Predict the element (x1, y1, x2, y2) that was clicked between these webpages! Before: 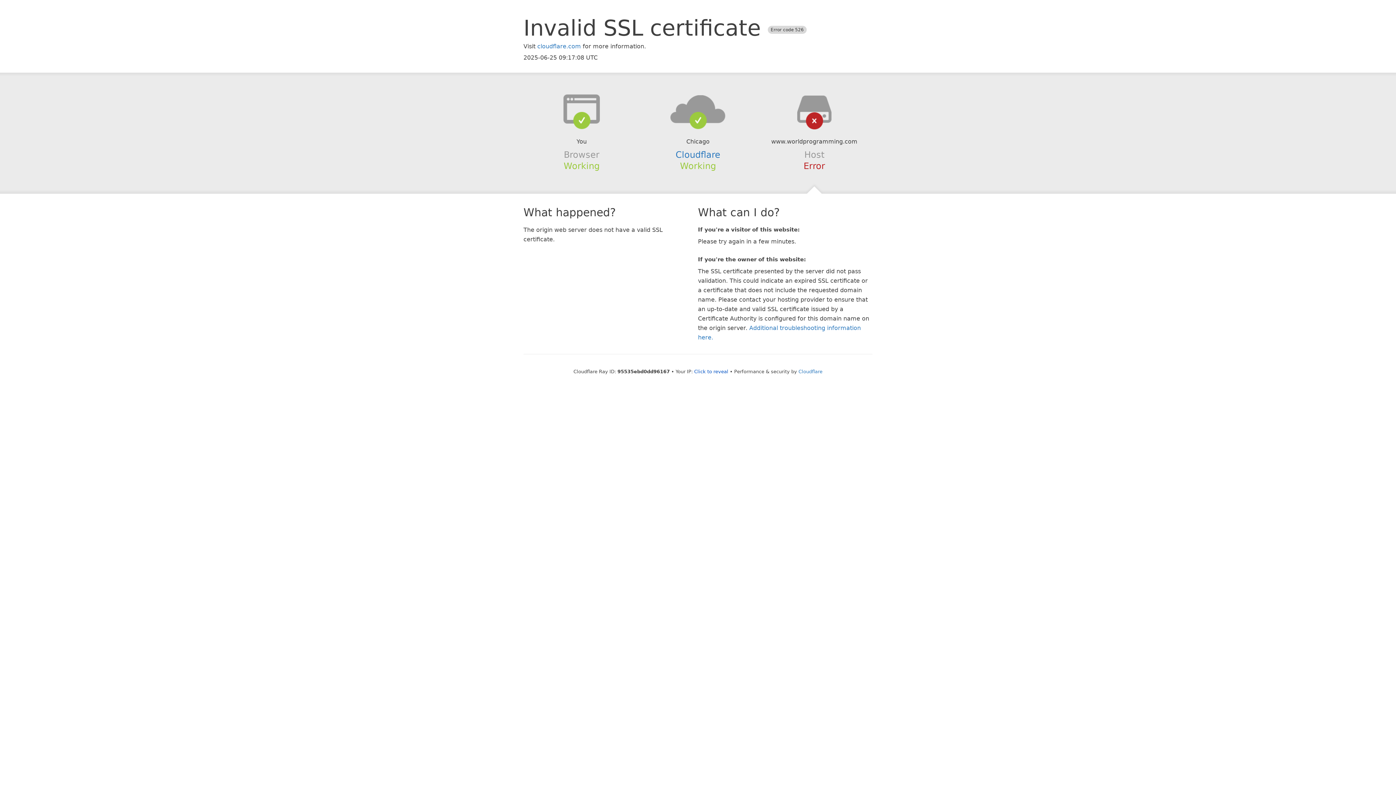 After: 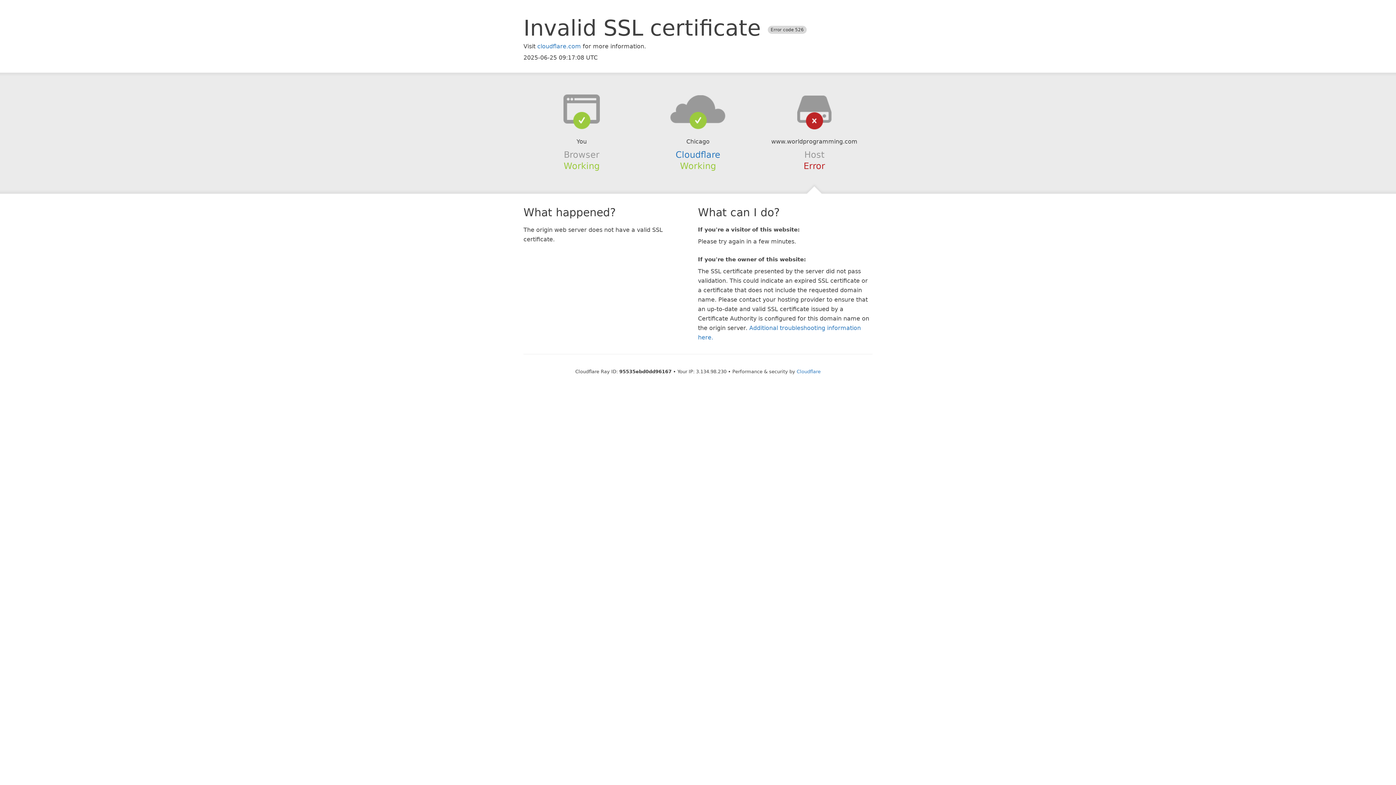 Action: bbox: (694, 368, 728, 374) label: Click to reveal